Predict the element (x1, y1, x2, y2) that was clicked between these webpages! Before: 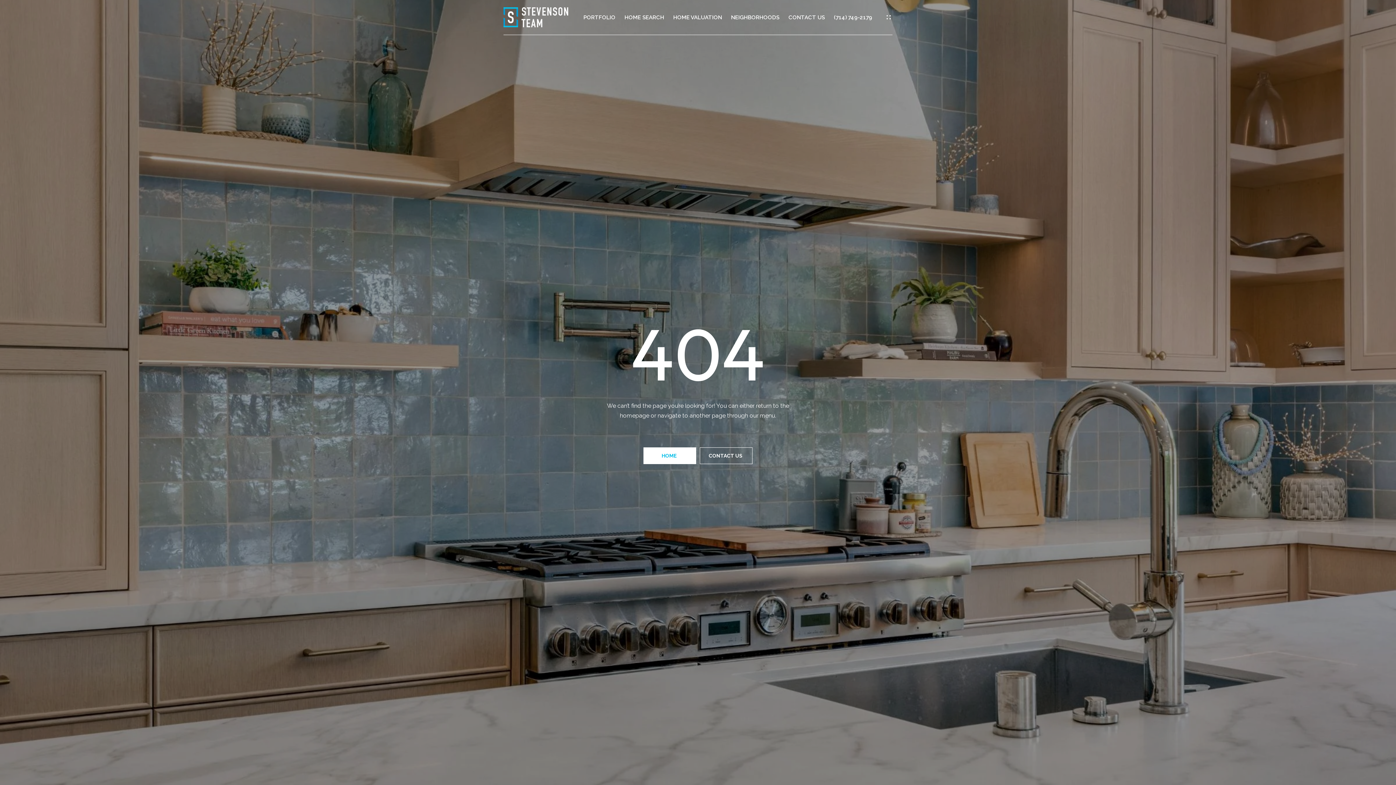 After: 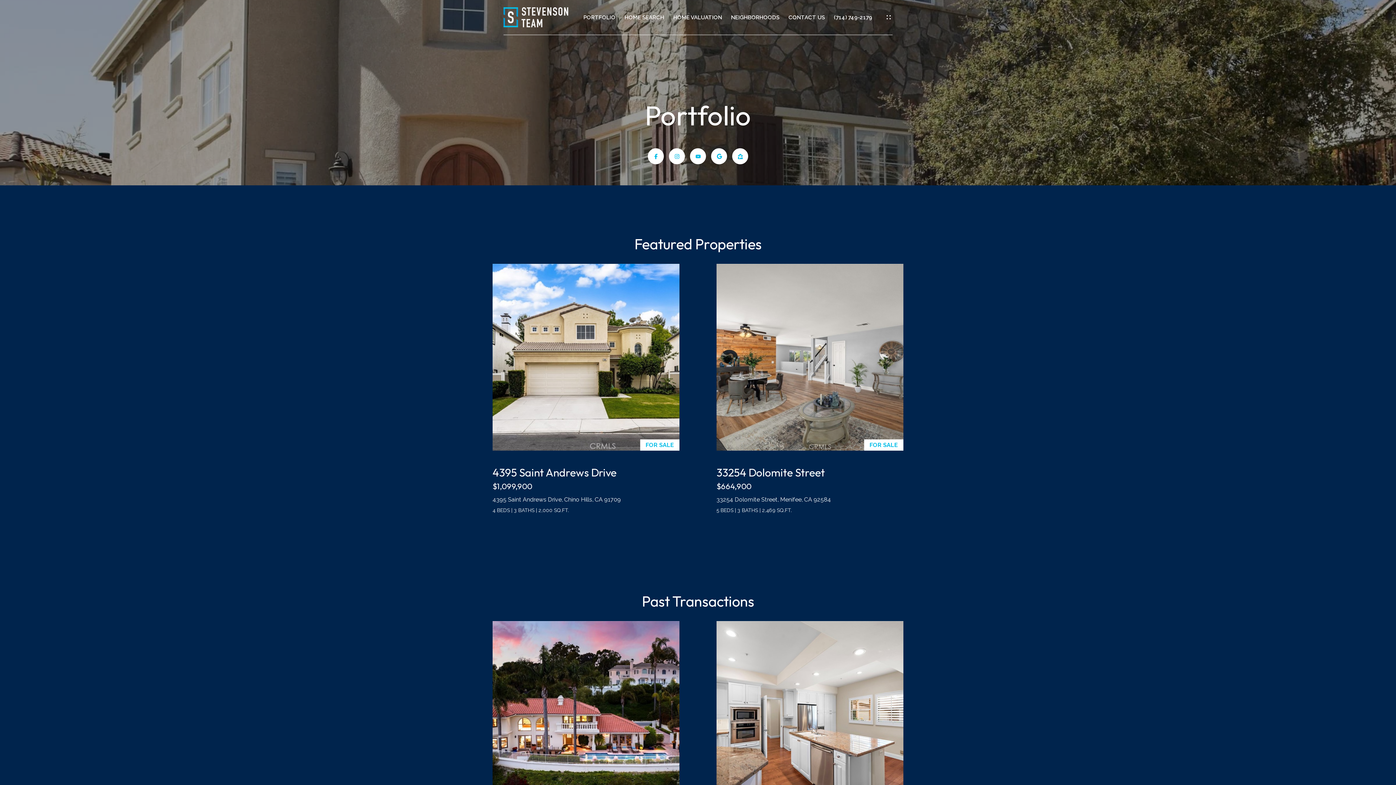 Action: bbox: (583, 14, 615, 20) label: PORTFOLIO